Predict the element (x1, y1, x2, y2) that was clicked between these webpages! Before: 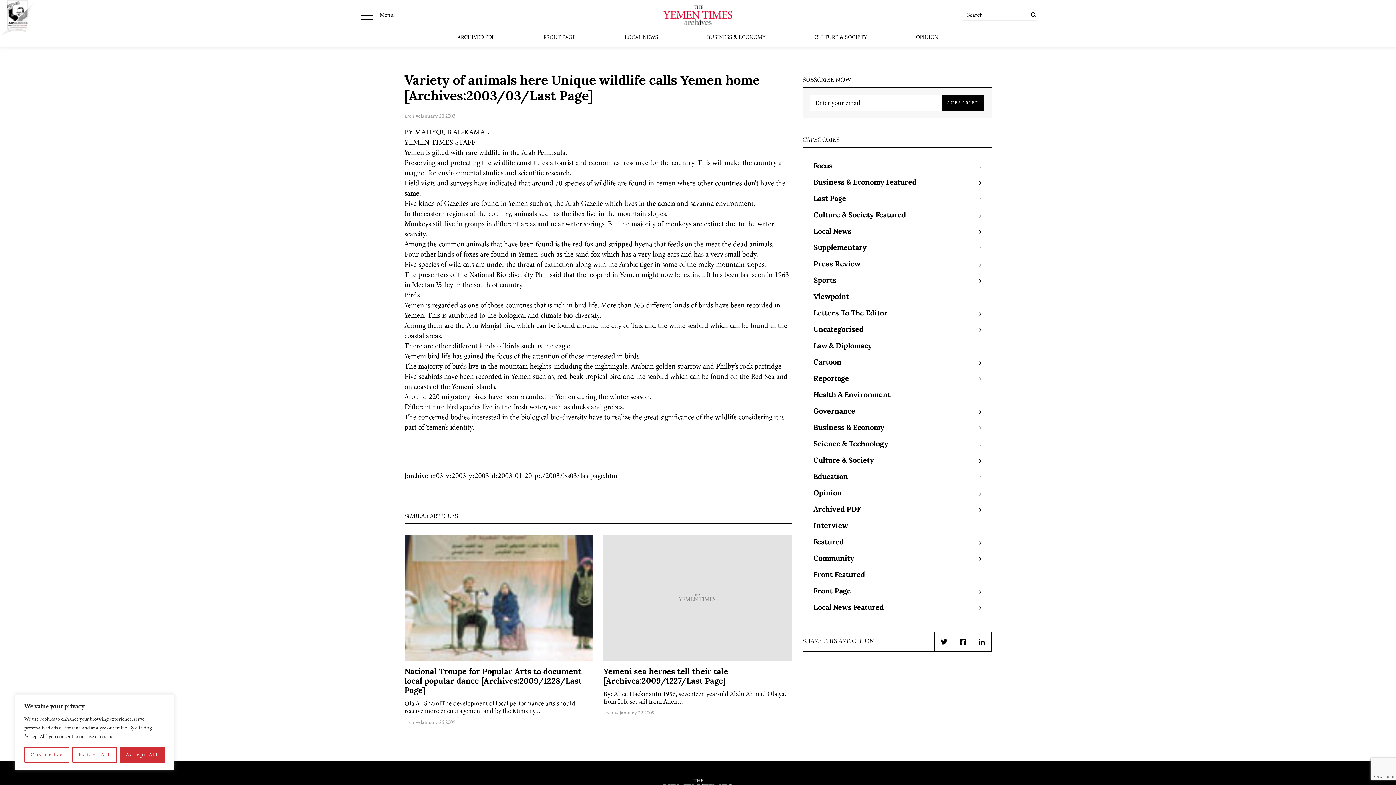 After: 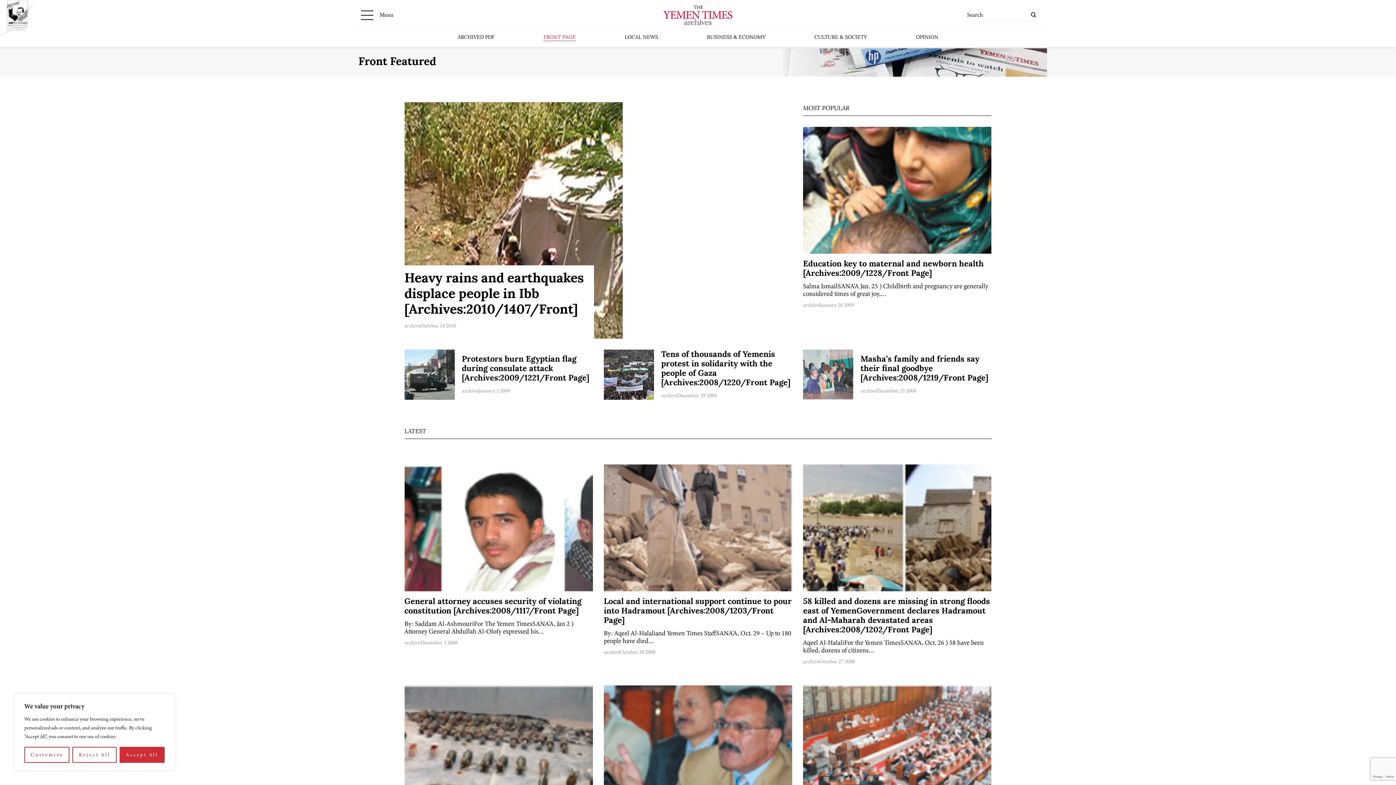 Action: label: FRONT PAGE bbox: (543, 32, 575, 43)